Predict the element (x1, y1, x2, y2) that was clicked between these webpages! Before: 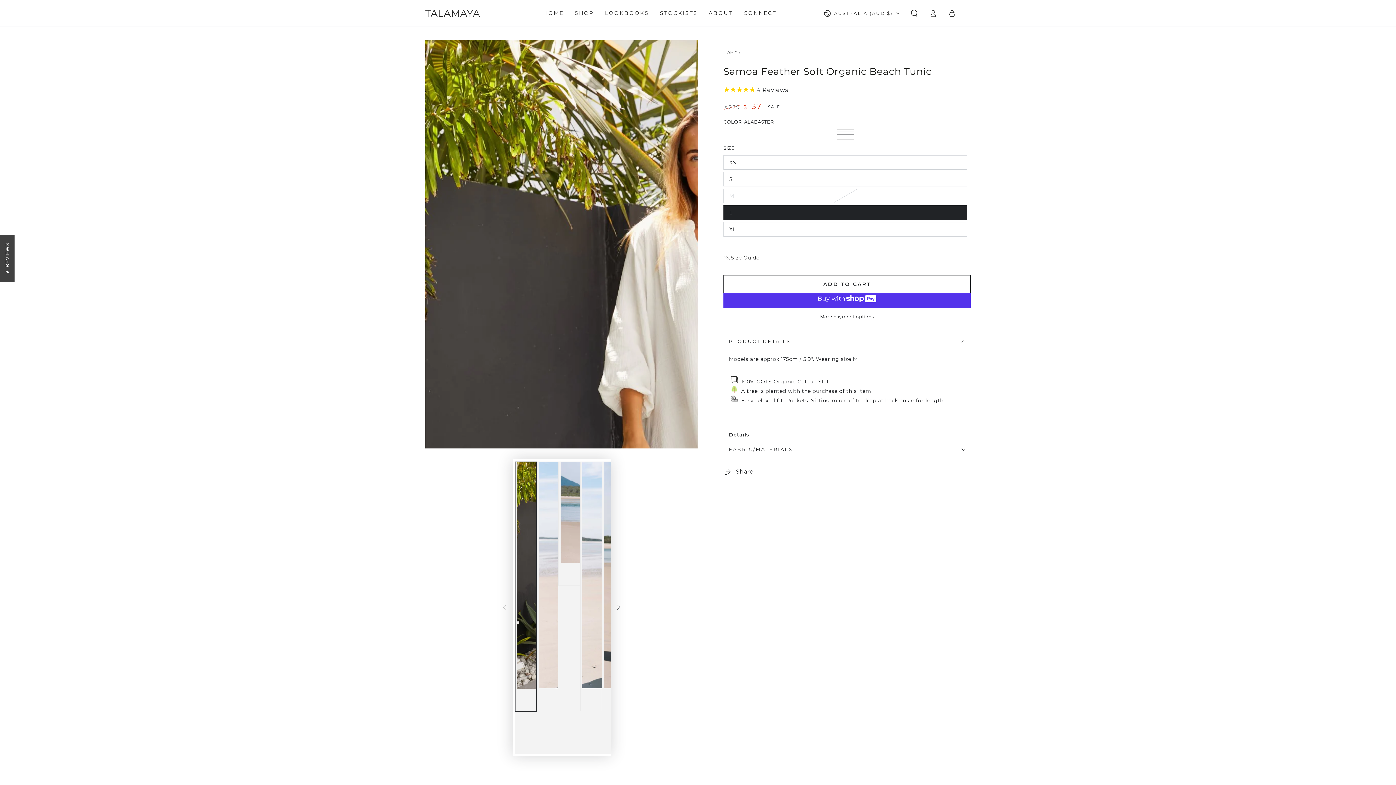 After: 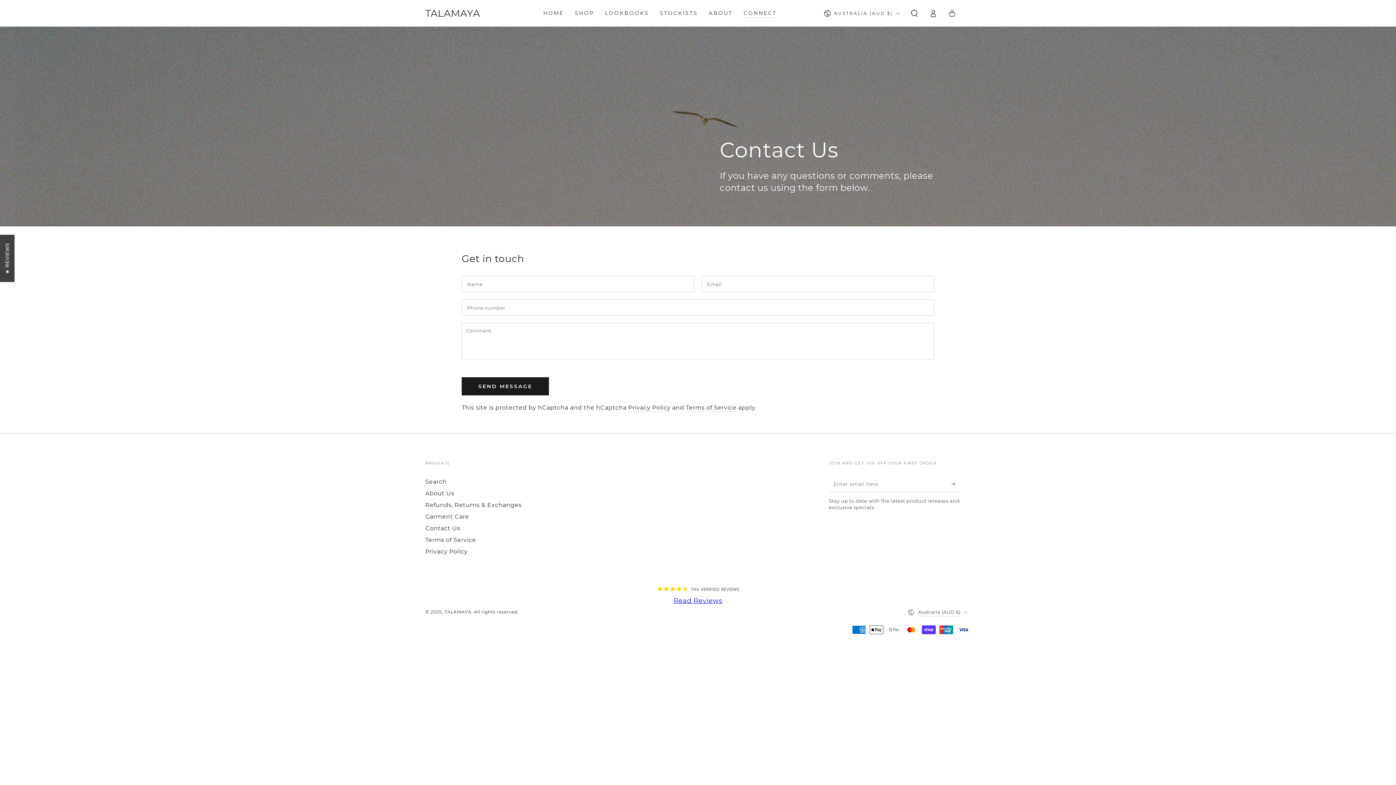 Action: bbox: (738, 4, 782, 22) label: CONNECT